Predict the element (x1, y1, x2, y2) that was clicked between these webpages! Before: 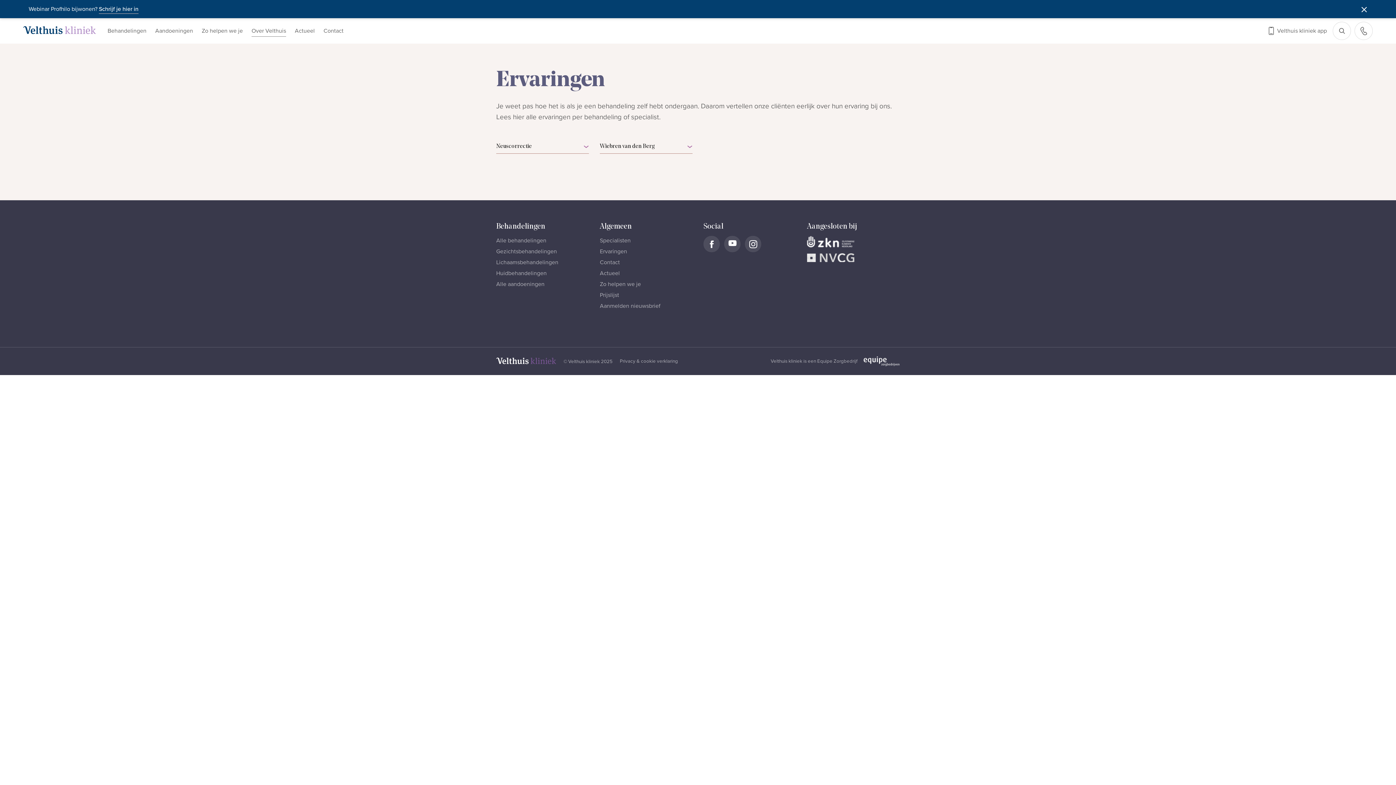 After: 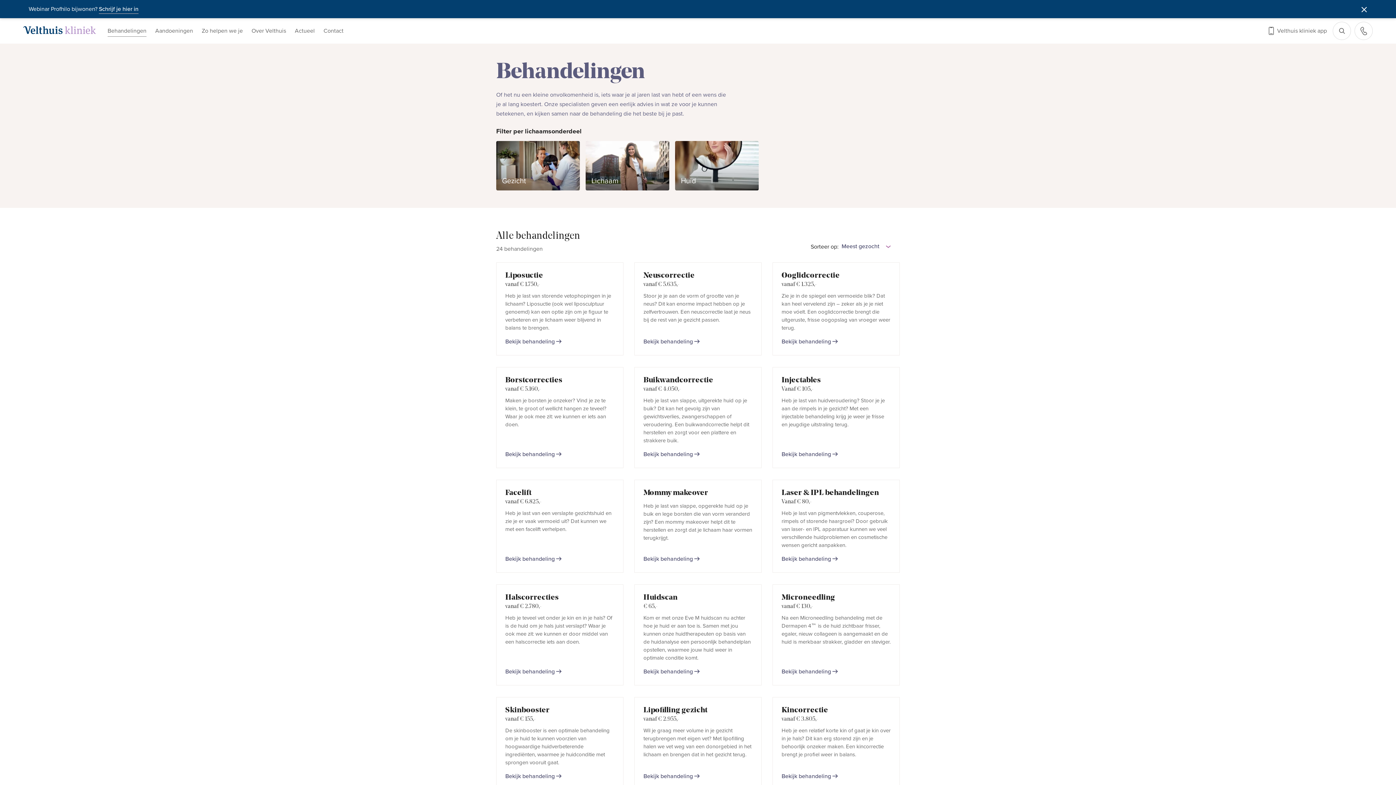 Action: label: Alle behandelingen bbox: (496, 237, 546, 244)